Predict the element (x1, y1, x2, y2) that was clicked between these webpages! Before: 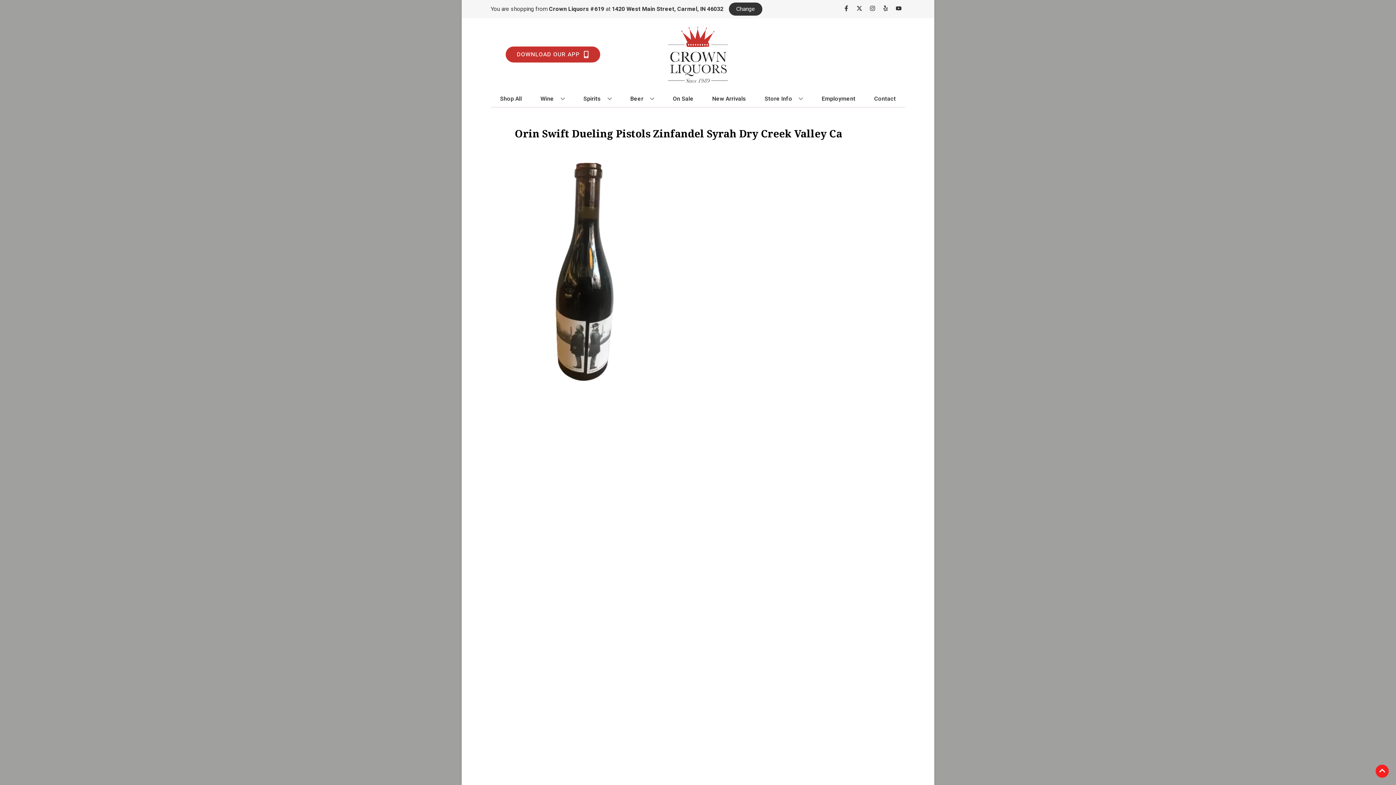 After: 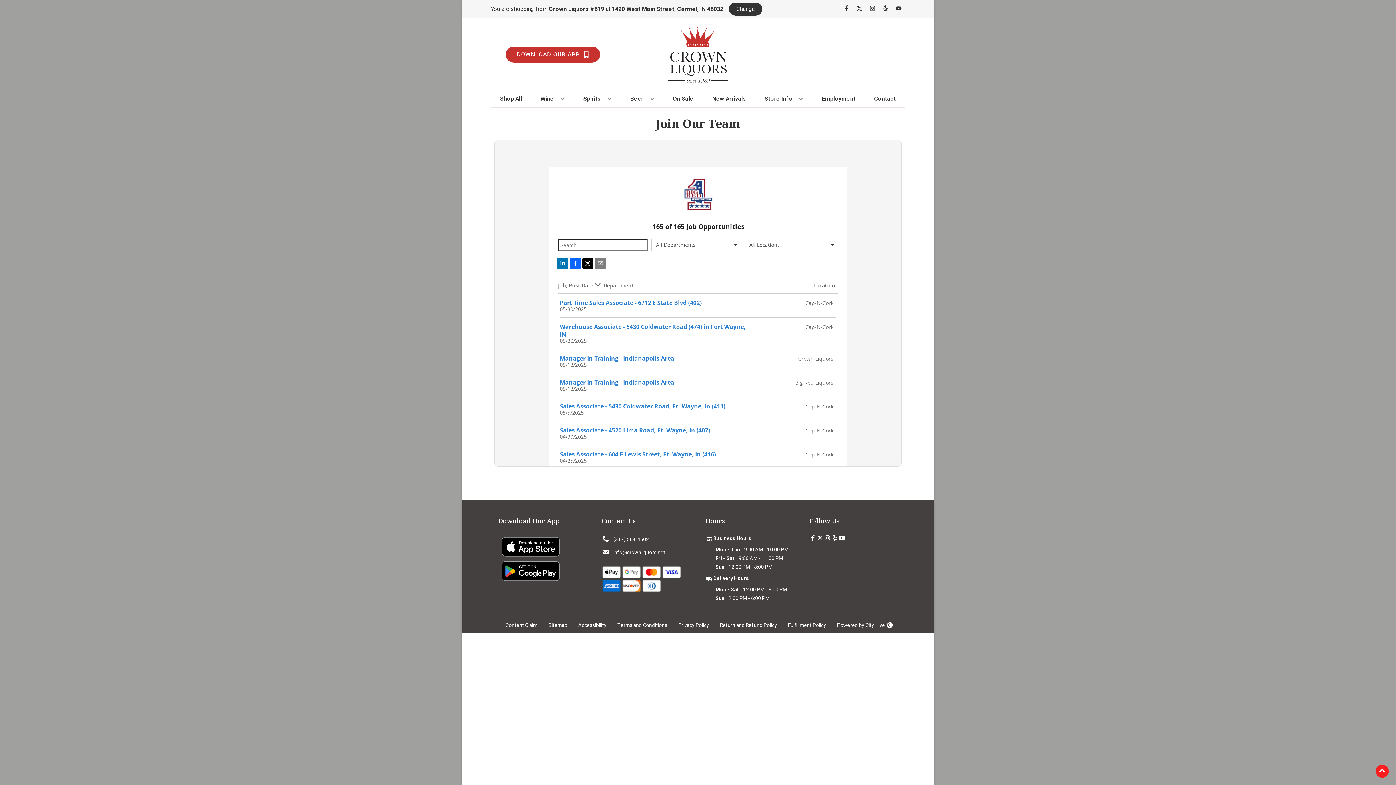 Action: label: Employment bbox: (819, 90, 858, 106)